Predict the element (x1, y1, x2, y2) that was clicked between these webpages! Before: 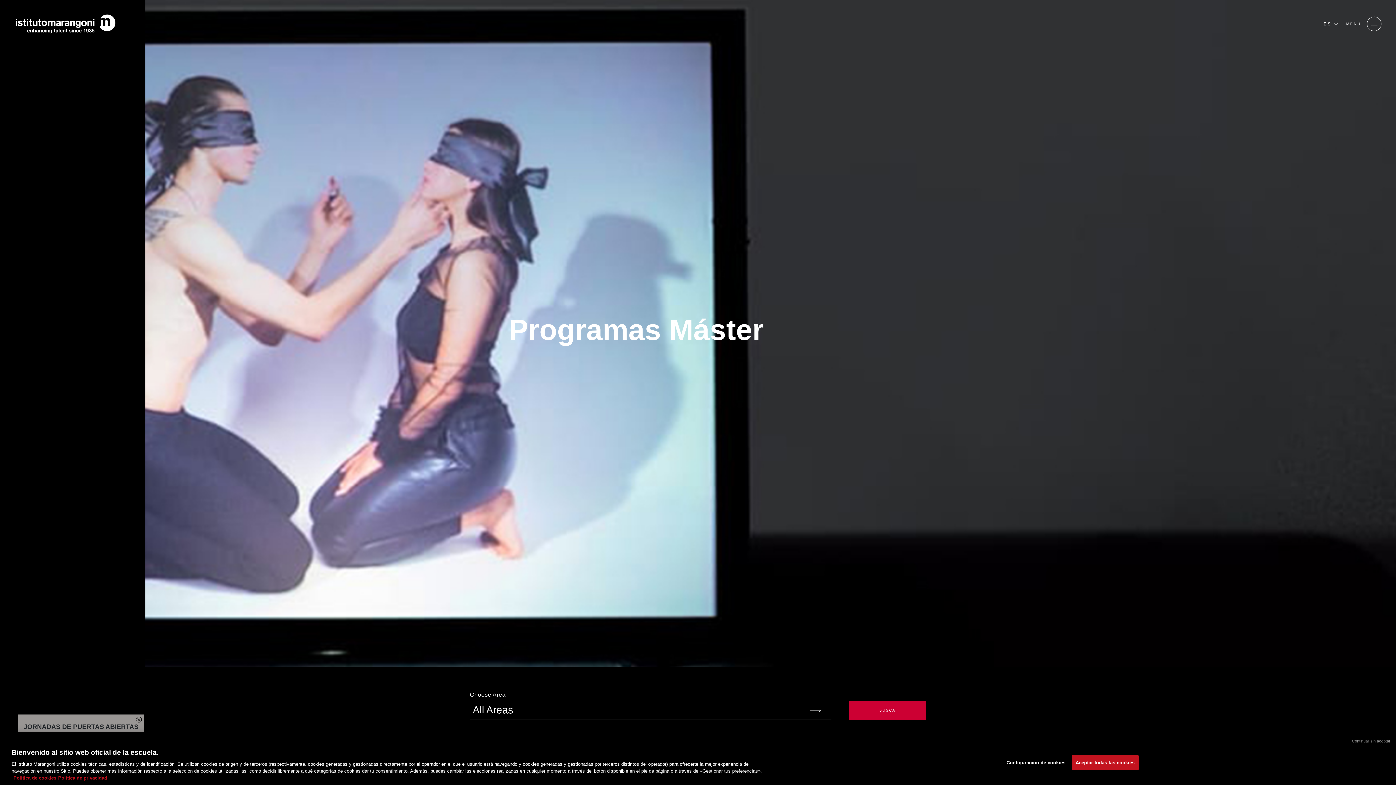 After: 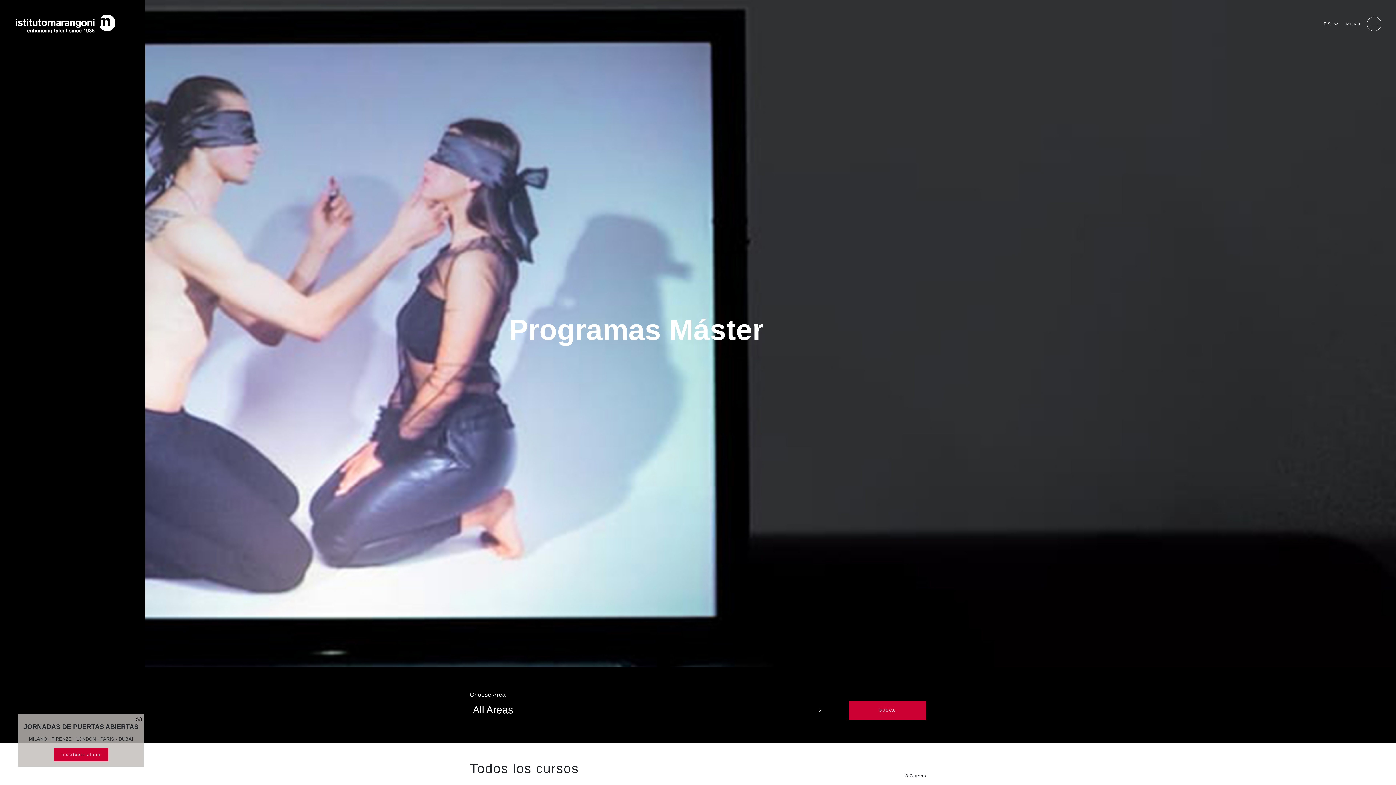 Action: bbox: (1352, 738, 1390, 744) label: Continuar sin aceptar